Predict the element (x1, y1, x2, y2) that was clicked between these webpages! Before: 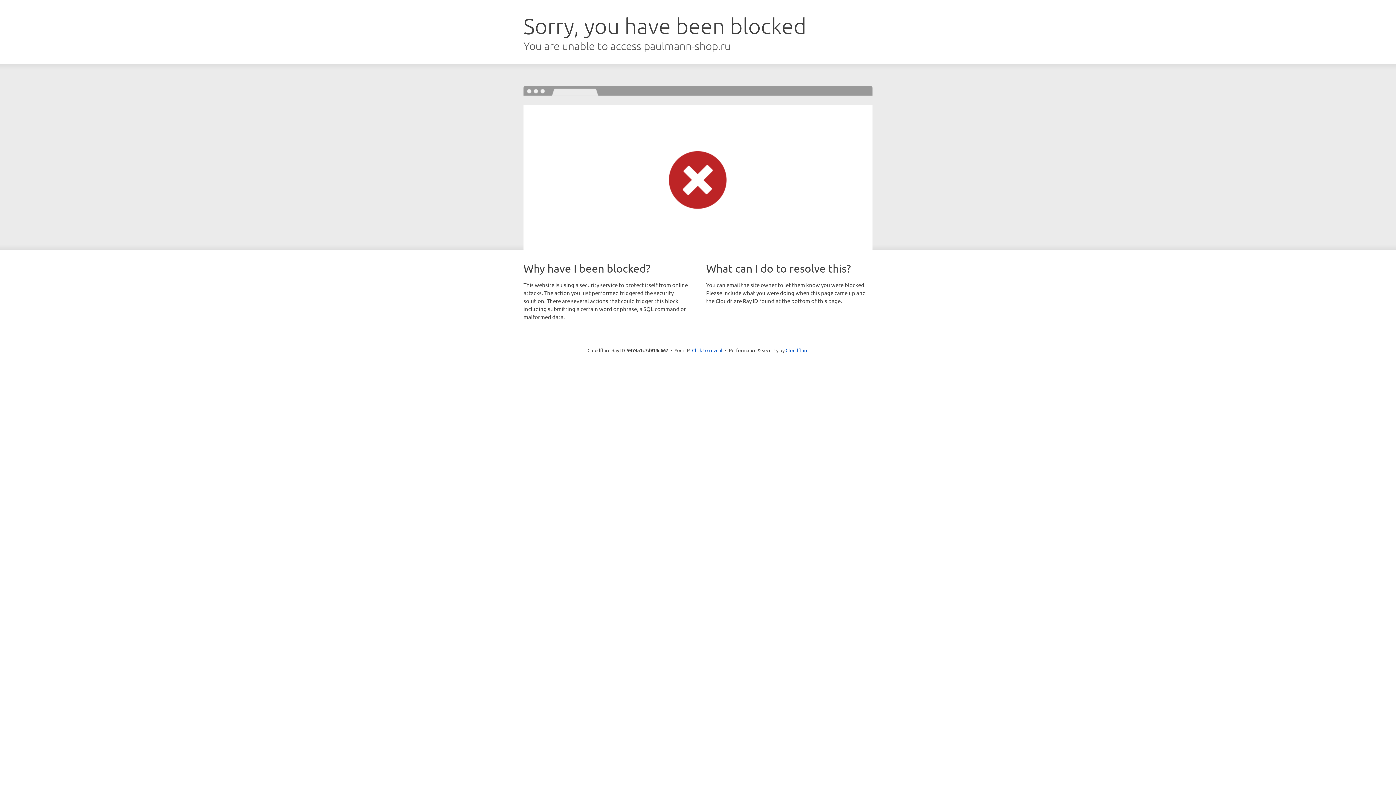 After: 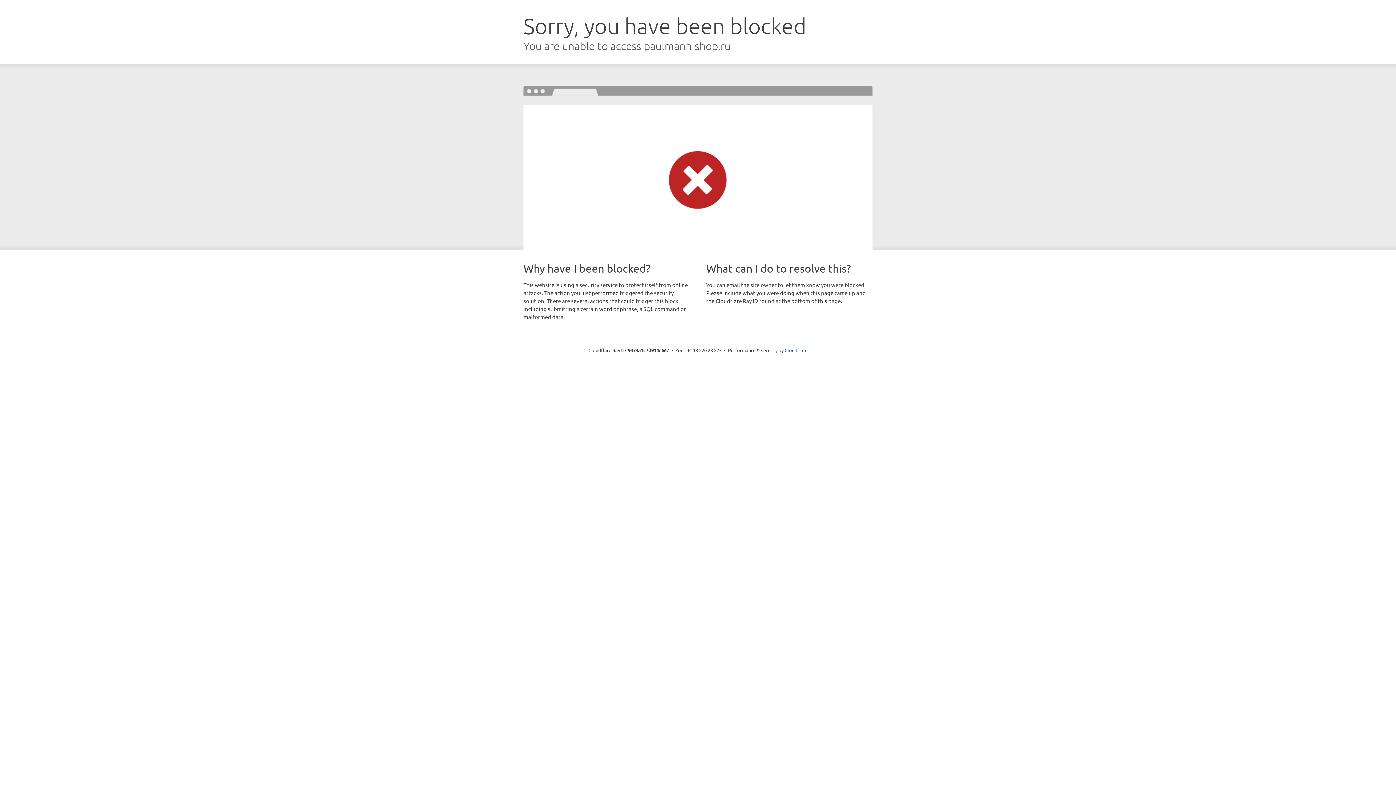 Action: label: Click to reveal bbox: (692, 346, 722, 353)